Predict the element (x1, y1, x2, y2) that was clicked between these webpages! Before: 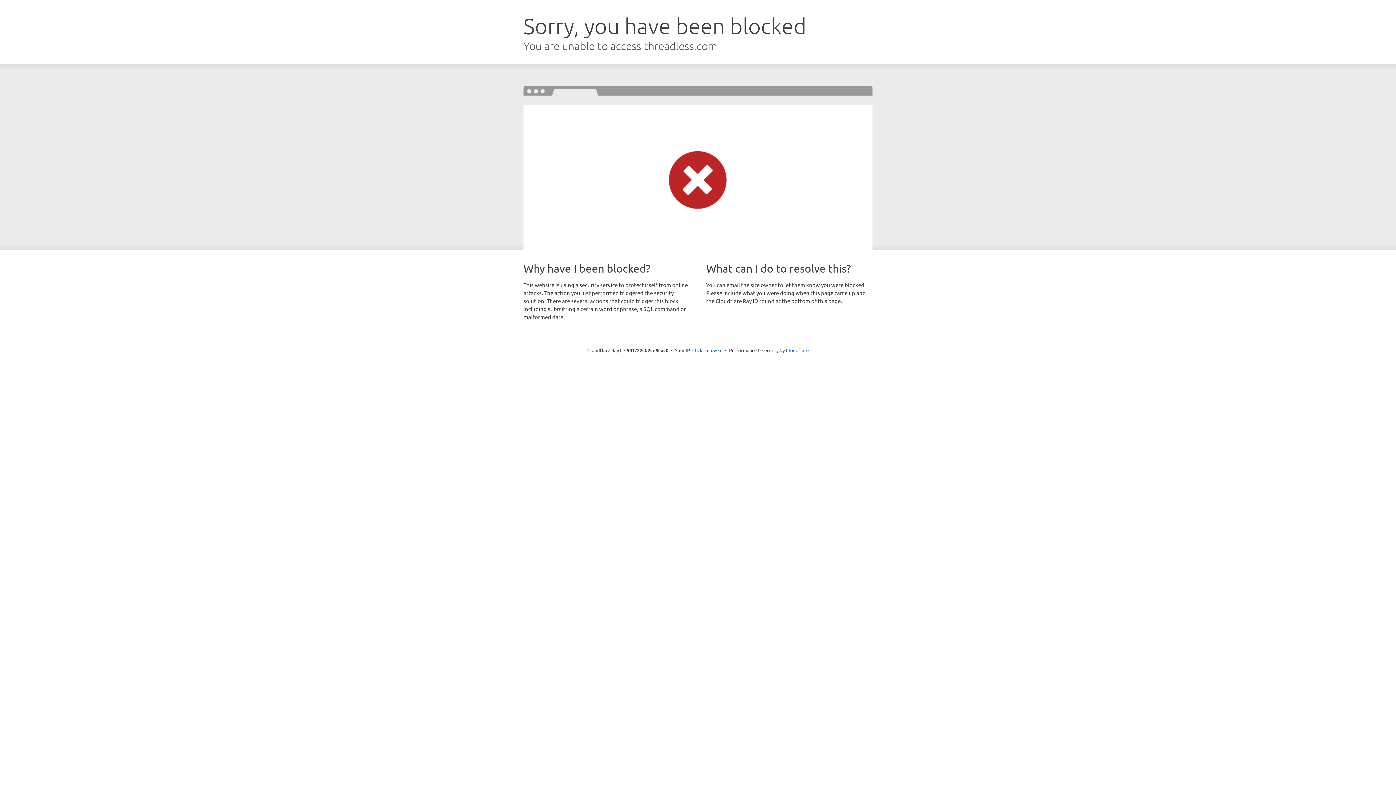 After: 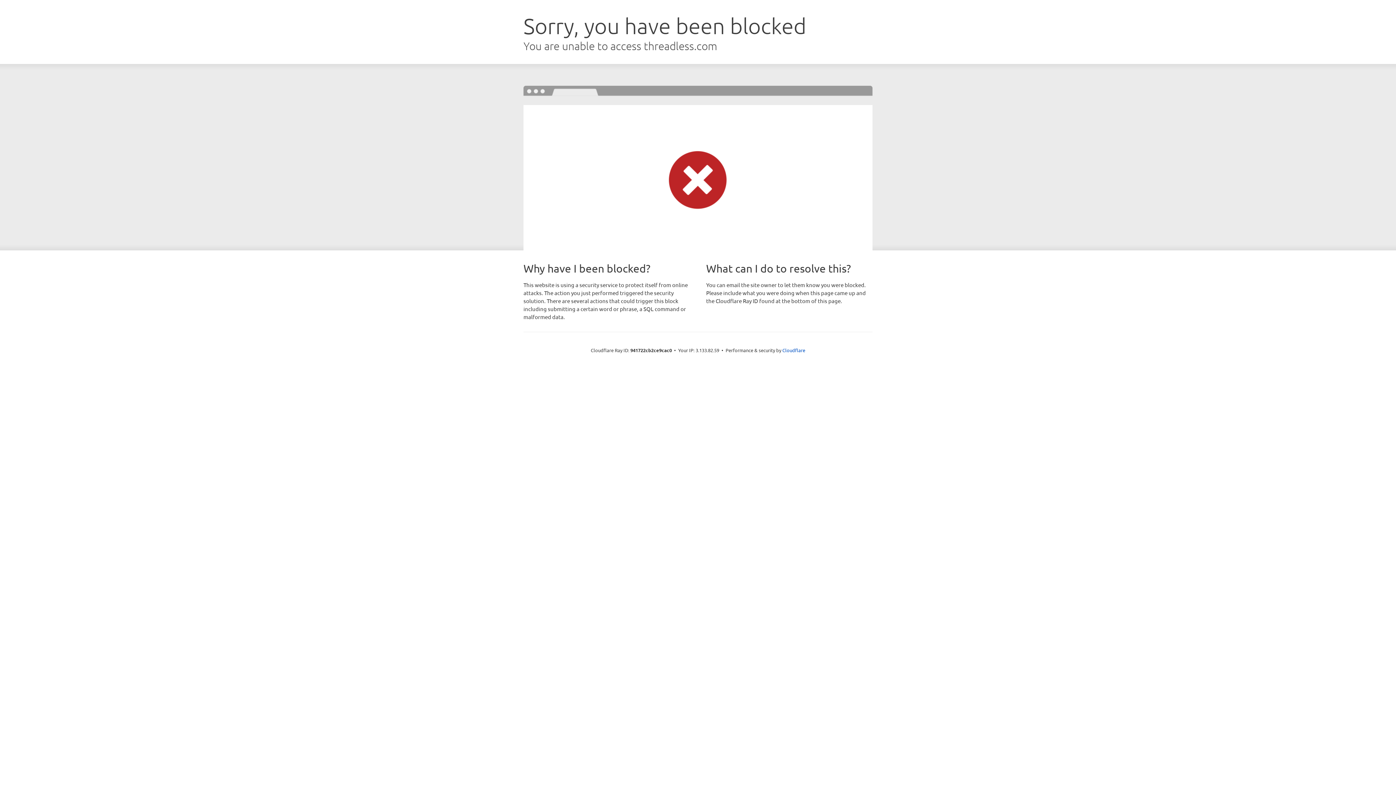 Action: label: Click to reveal bbox: (692, 346, 722, 353)